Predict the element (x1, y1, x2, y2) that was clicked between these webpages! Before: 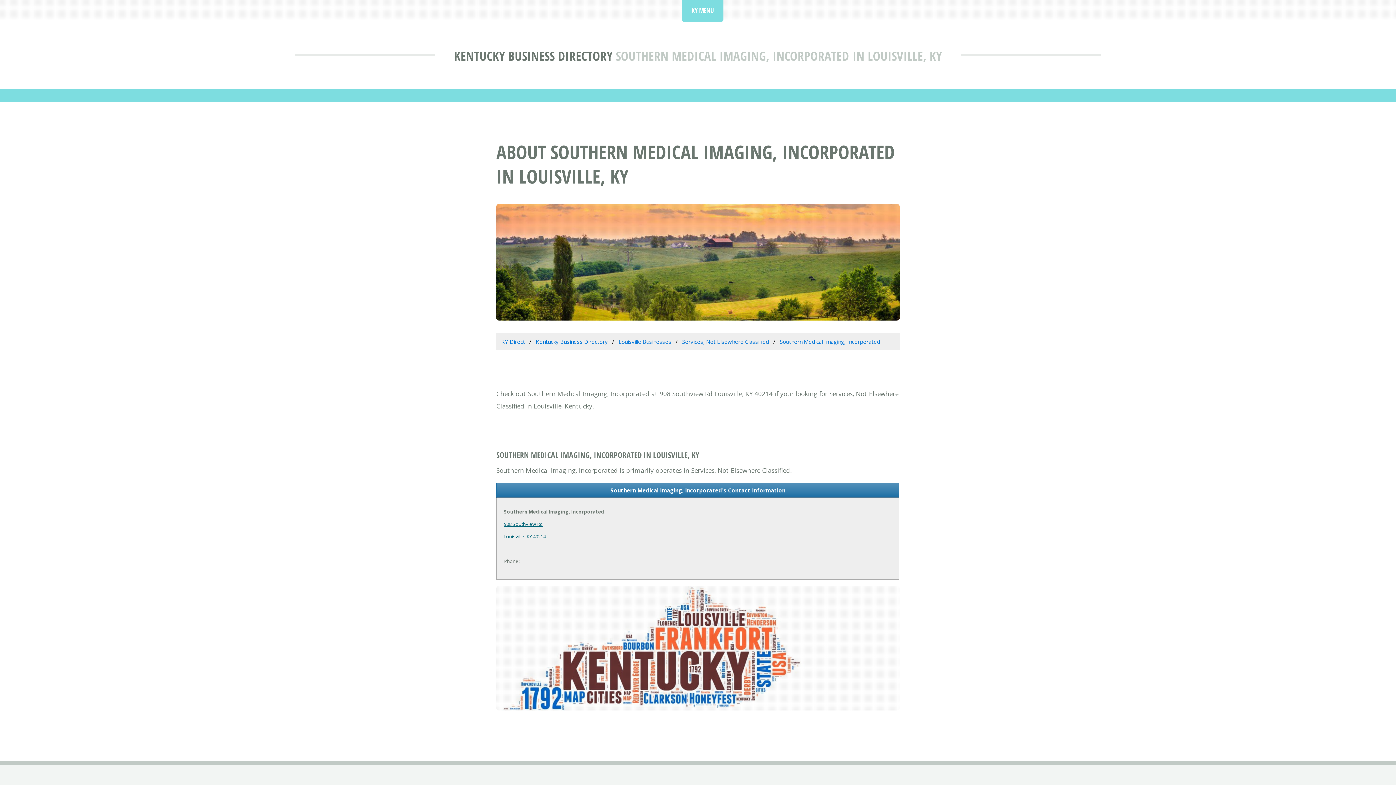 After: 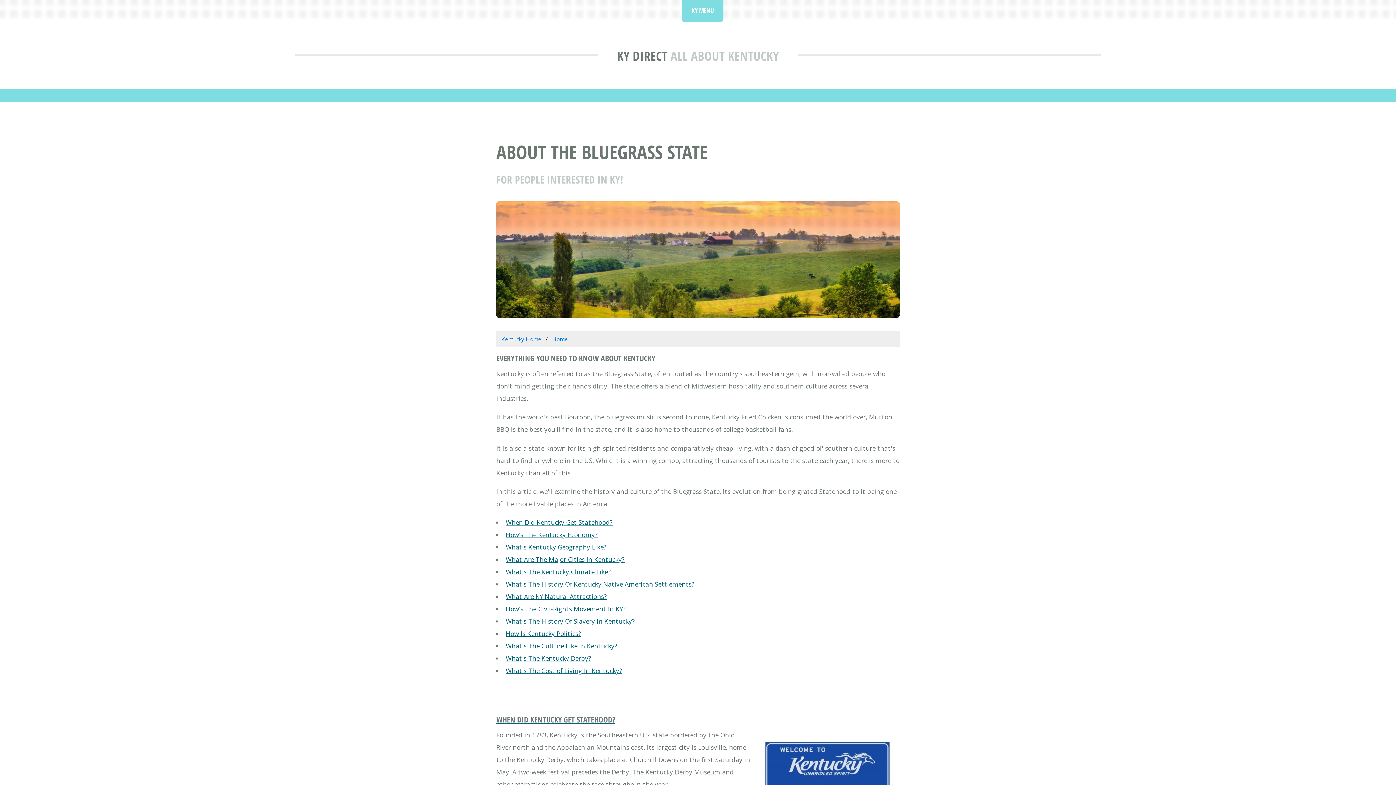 Action: bbox: (501, 338, 525, 345) label: KY Direct